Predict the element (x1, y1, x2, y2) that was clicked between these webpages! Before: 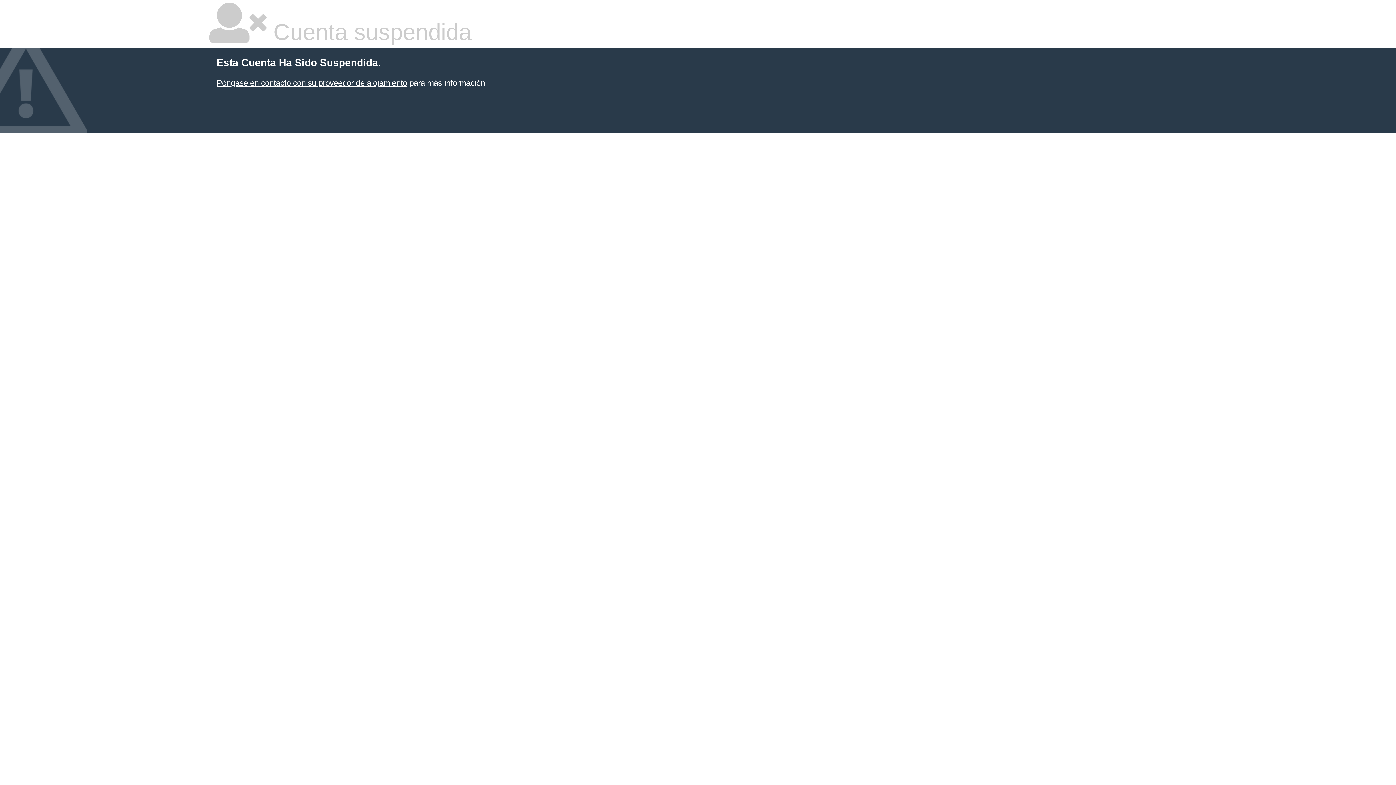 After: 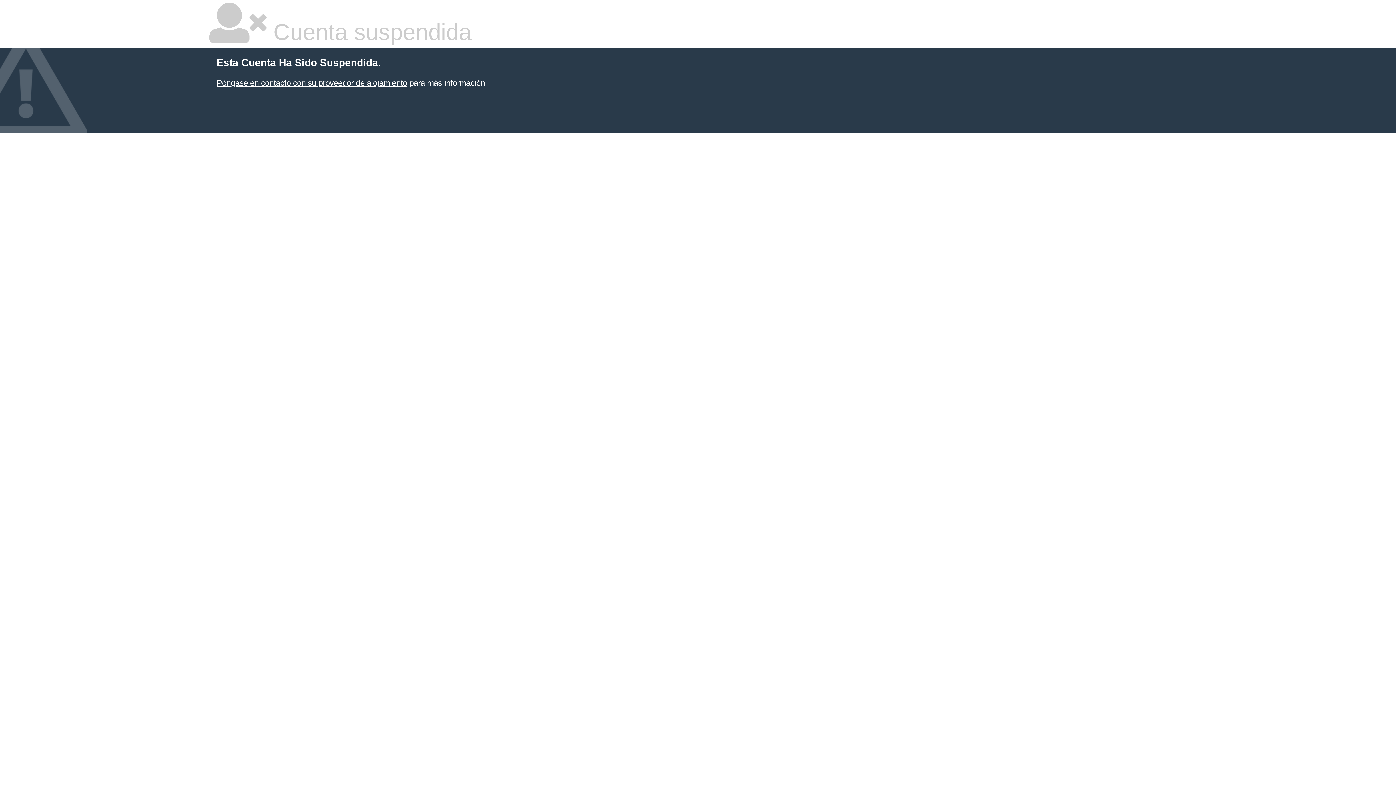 Action: bbox: (216, 78, 407, 87) label: Póngase en contacto con su proveedor de alojamiento